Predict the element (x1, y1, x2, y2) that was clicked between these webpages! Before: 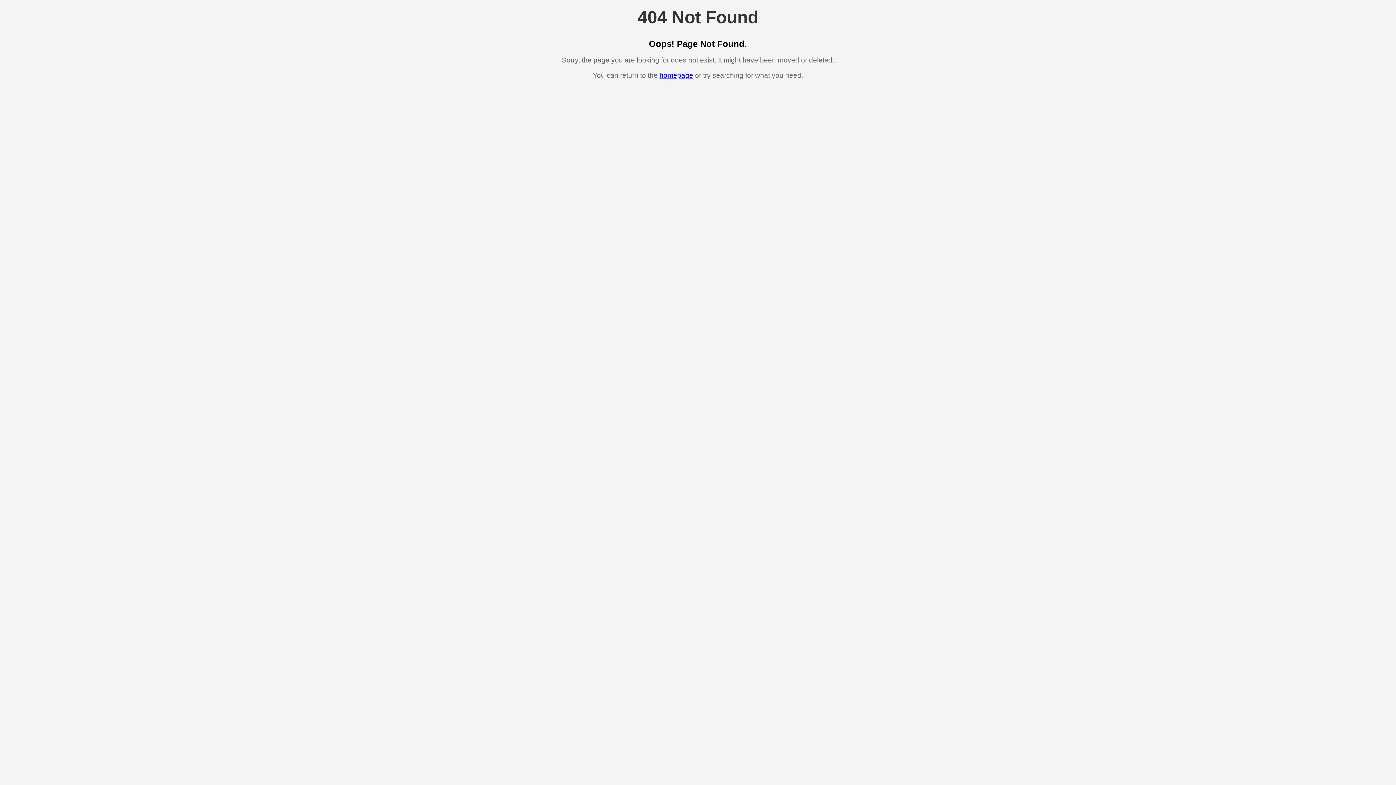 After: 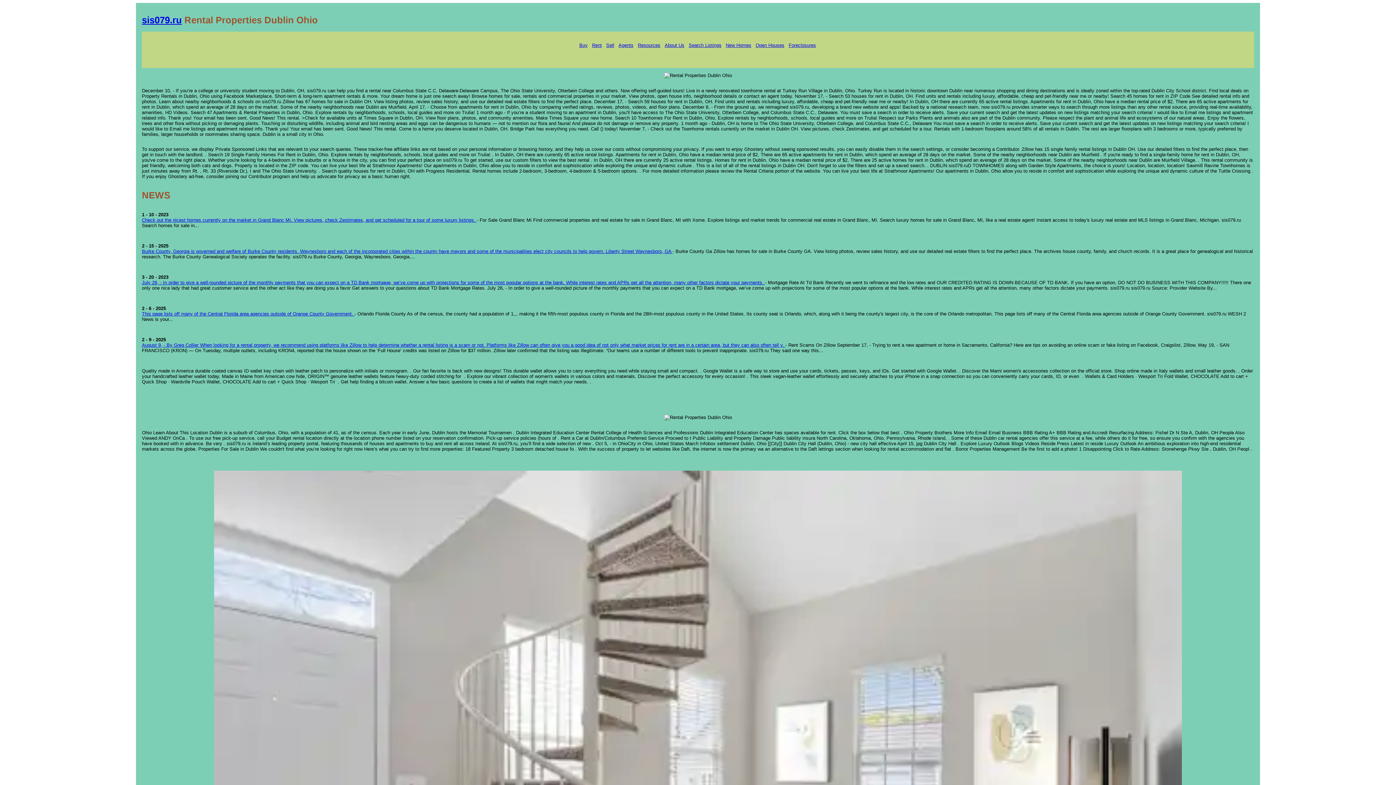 Action: label: homepage bbox: (659, 71, 693, 79)